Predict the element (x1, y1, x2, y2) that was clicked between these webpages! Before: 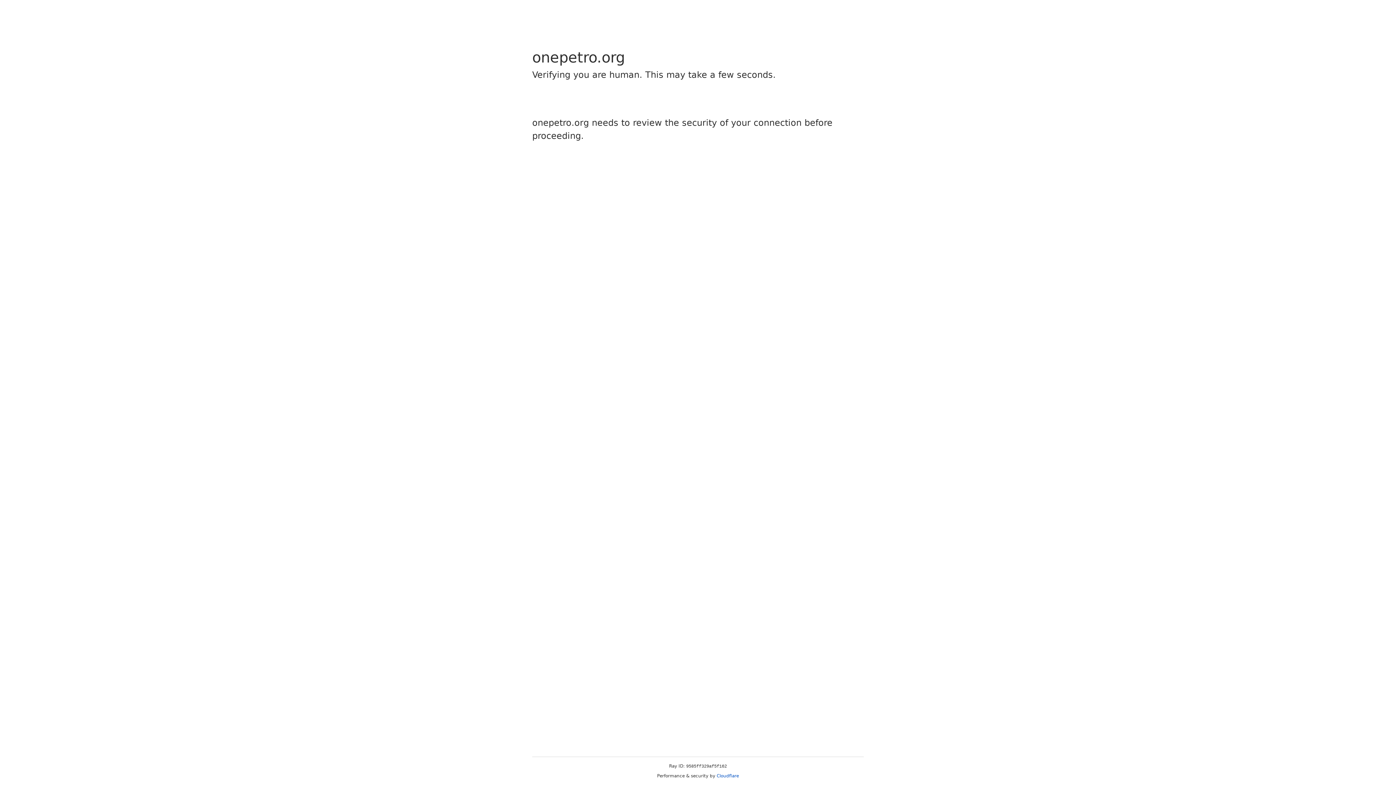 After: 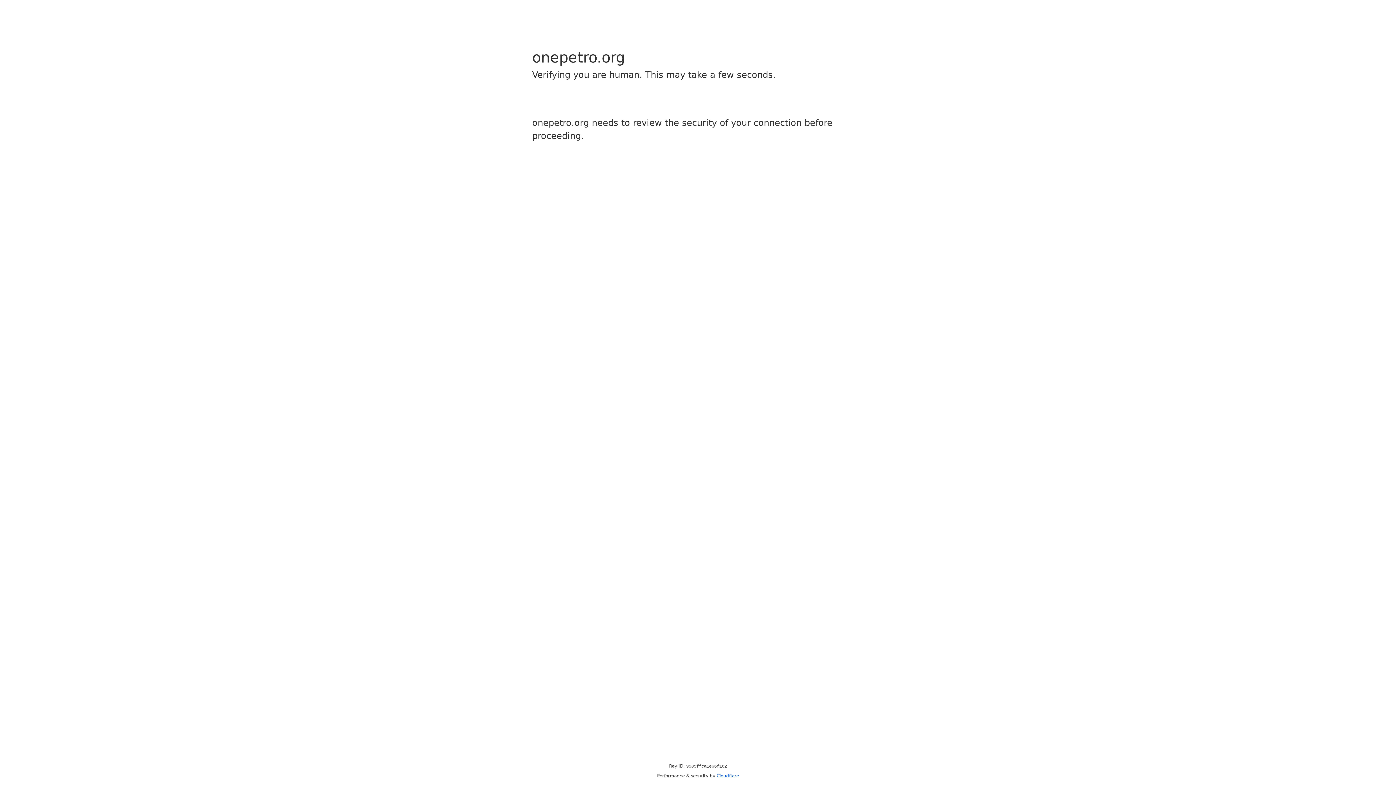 Action: label: Cloudflare bbox: (716, 773, 739, 778)